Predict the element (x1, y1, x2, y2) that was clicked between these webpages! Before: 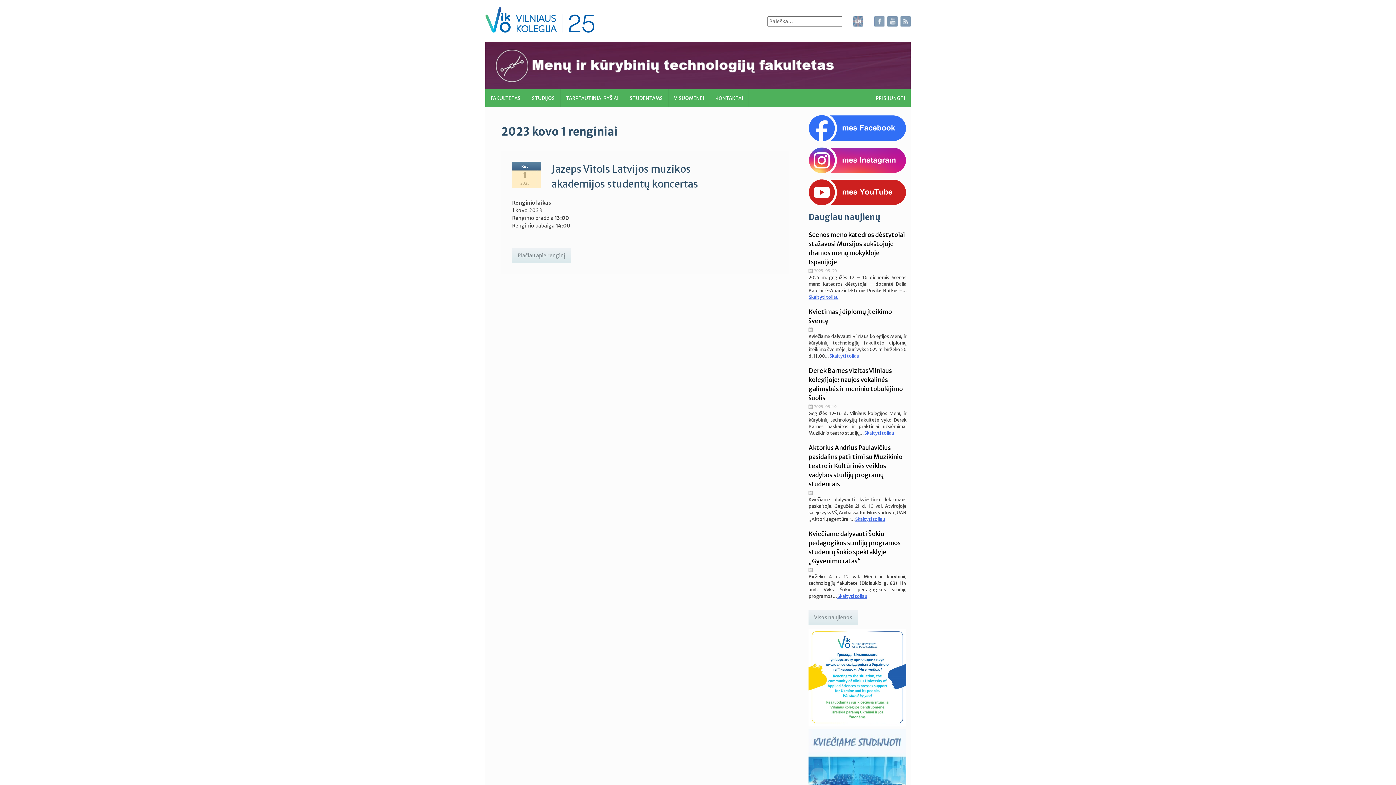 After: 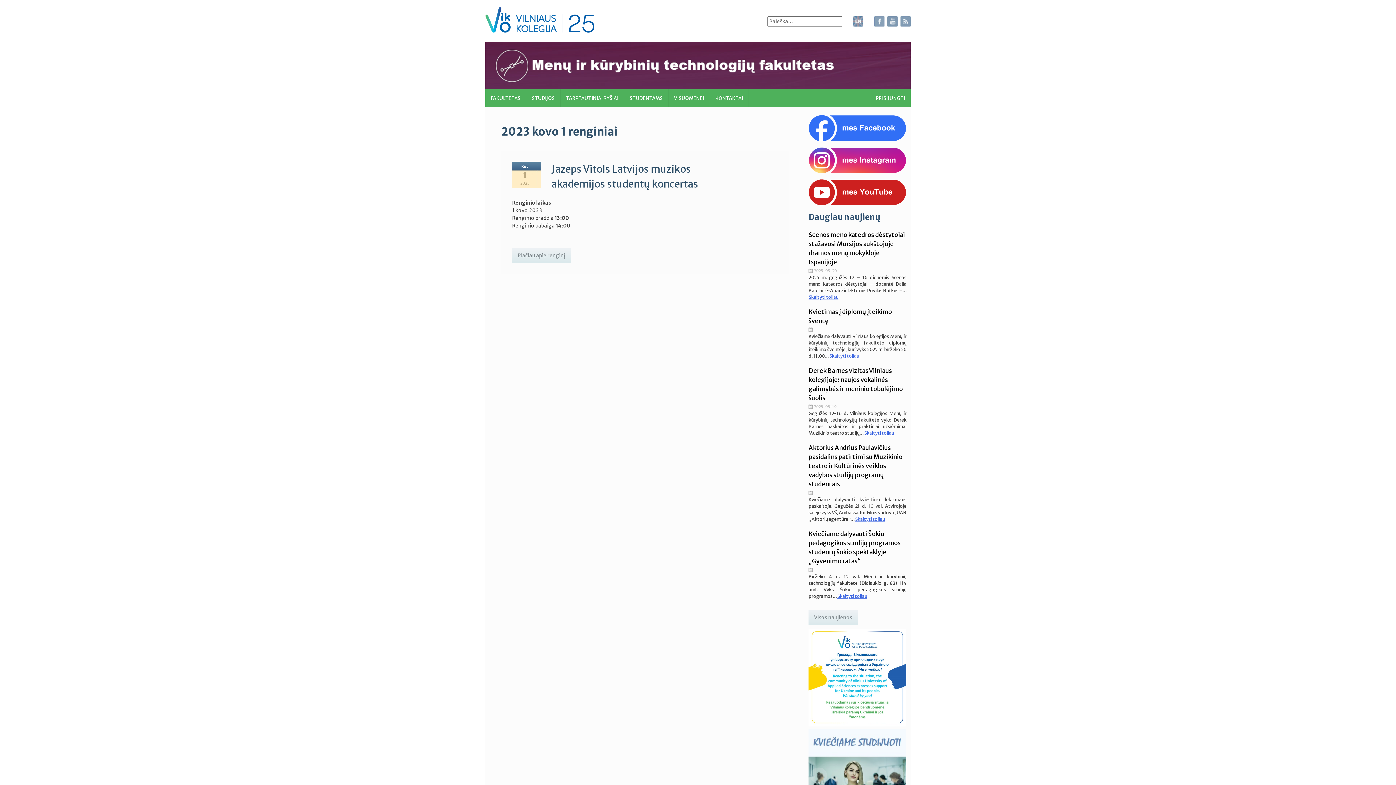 Action: bbox: (808, 200, 906, 206)